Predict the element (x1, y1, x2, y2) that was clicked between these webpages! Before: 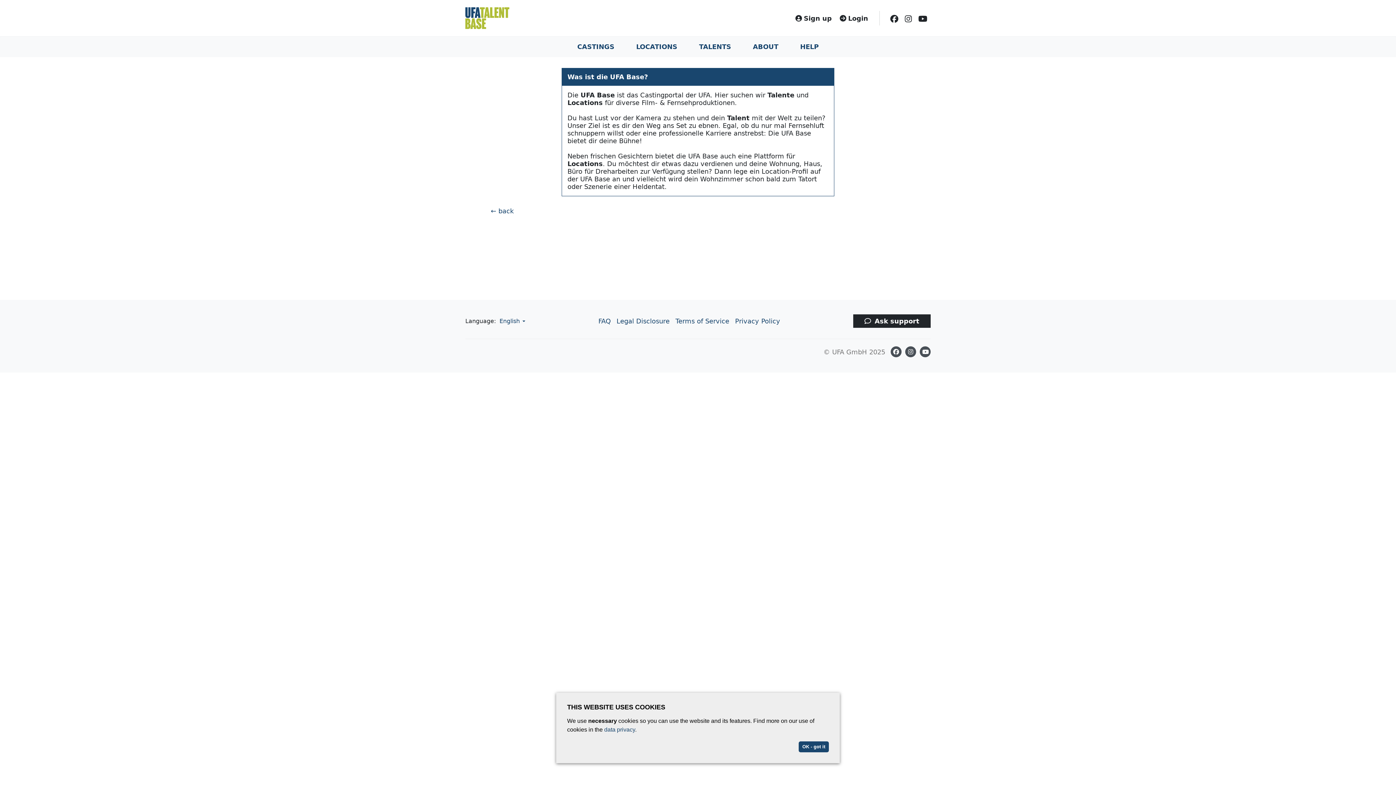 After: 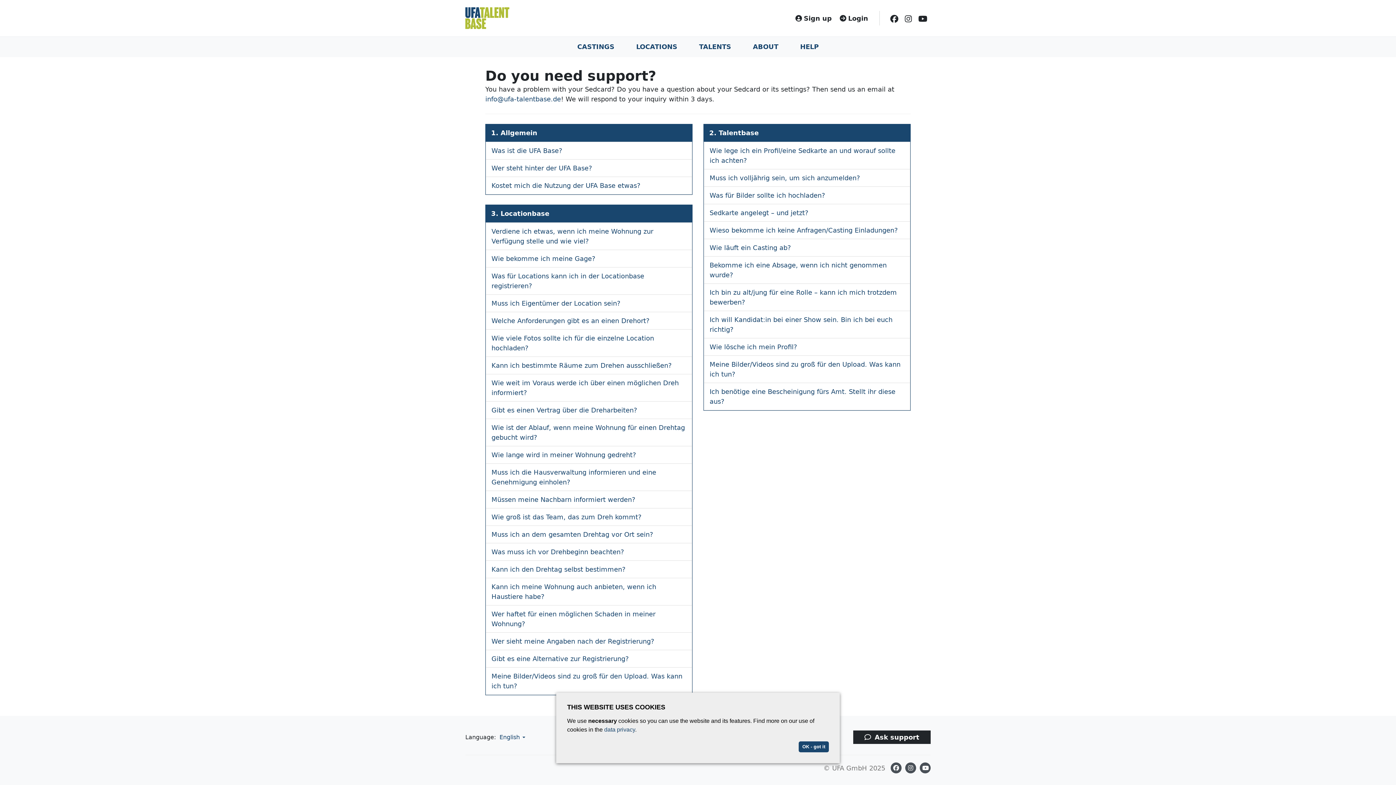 Action: bbox: (800, 41, 818, 51) label: HELP